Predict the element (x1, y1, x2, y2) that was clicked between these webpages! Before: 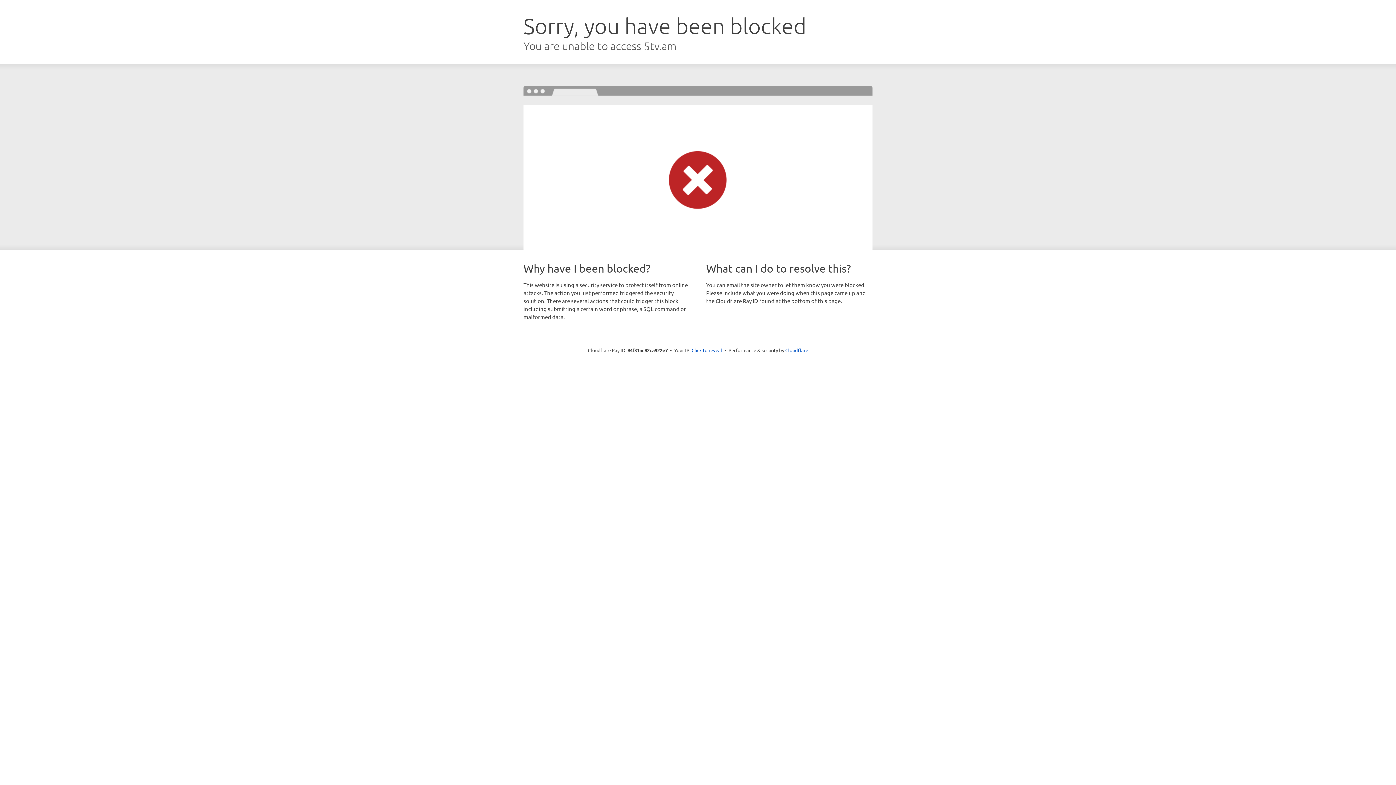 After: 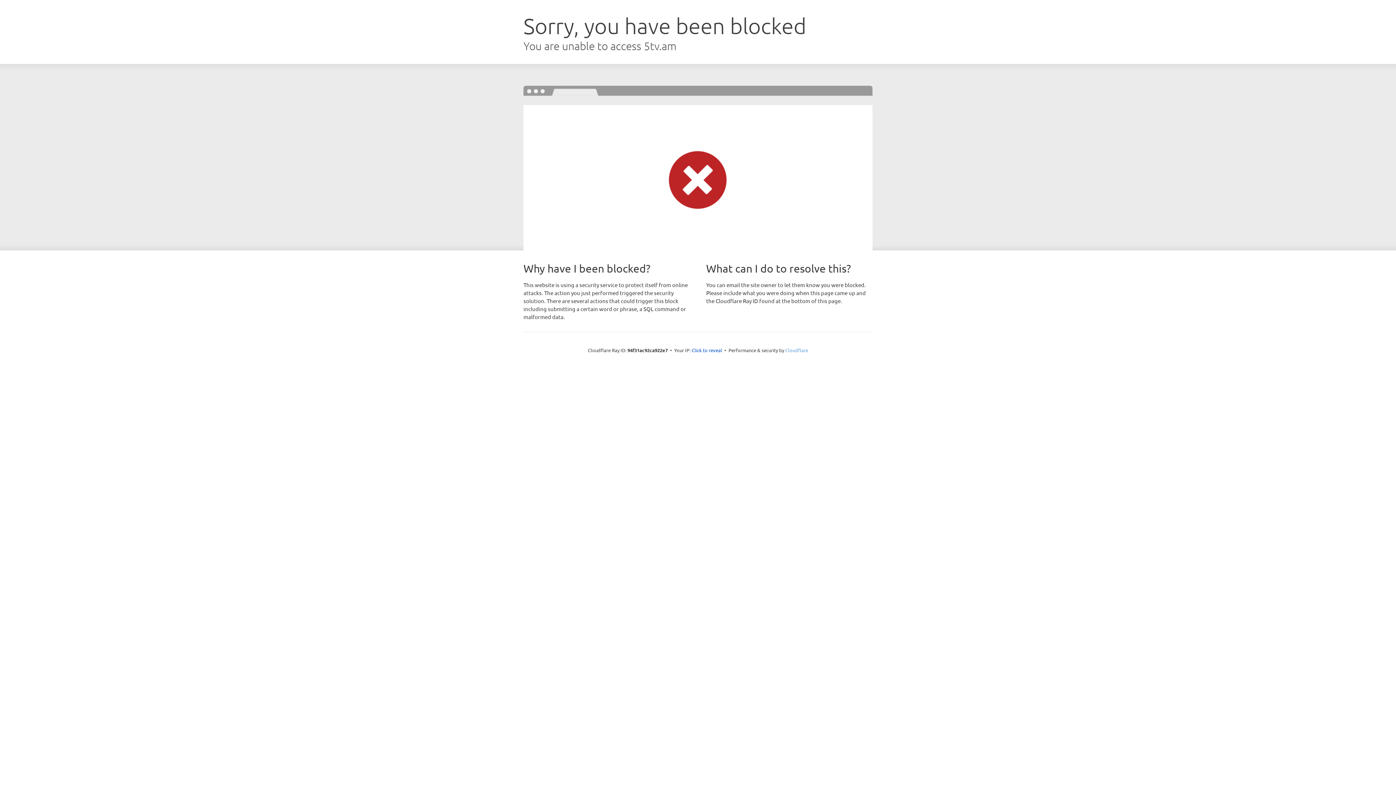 Action: bbox: (785, 347, 808, 353) label: Cloudflare